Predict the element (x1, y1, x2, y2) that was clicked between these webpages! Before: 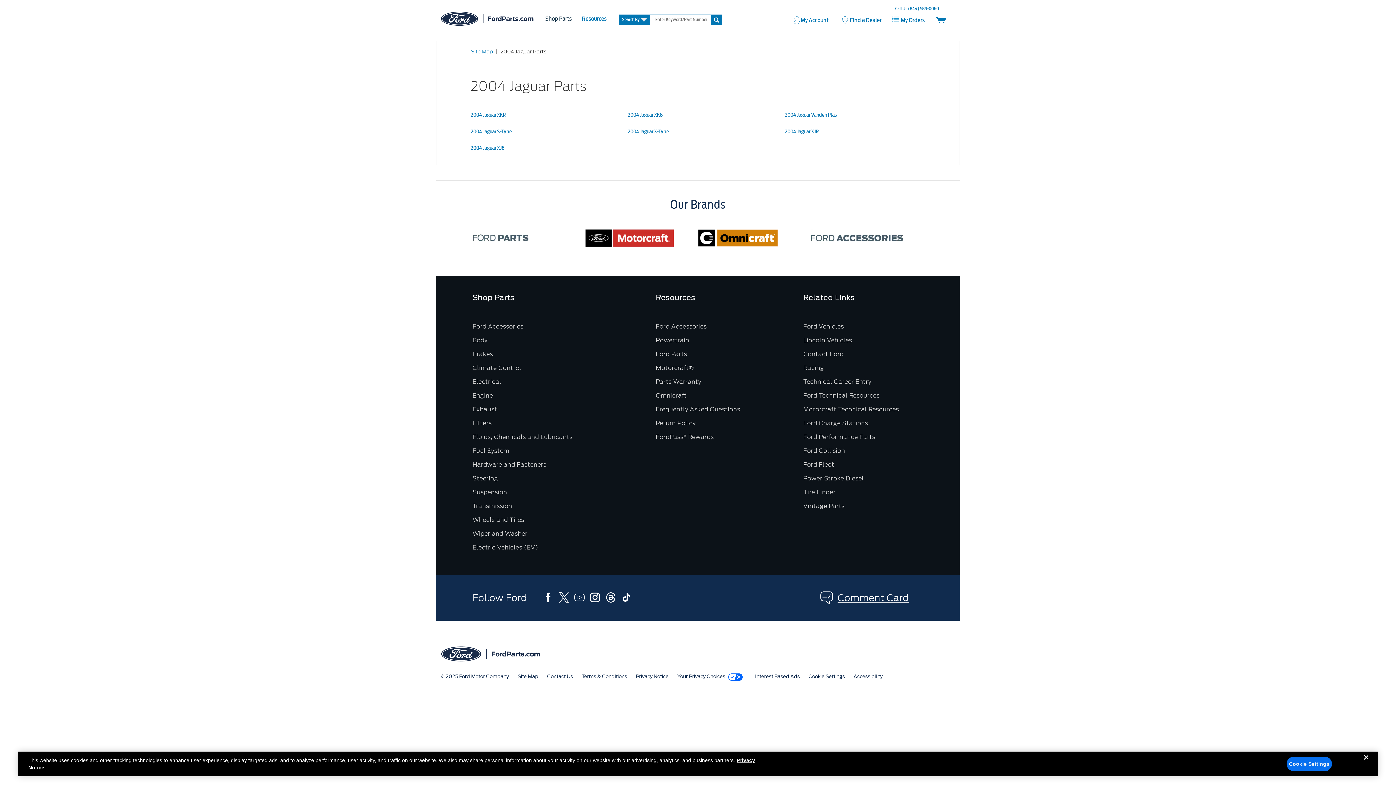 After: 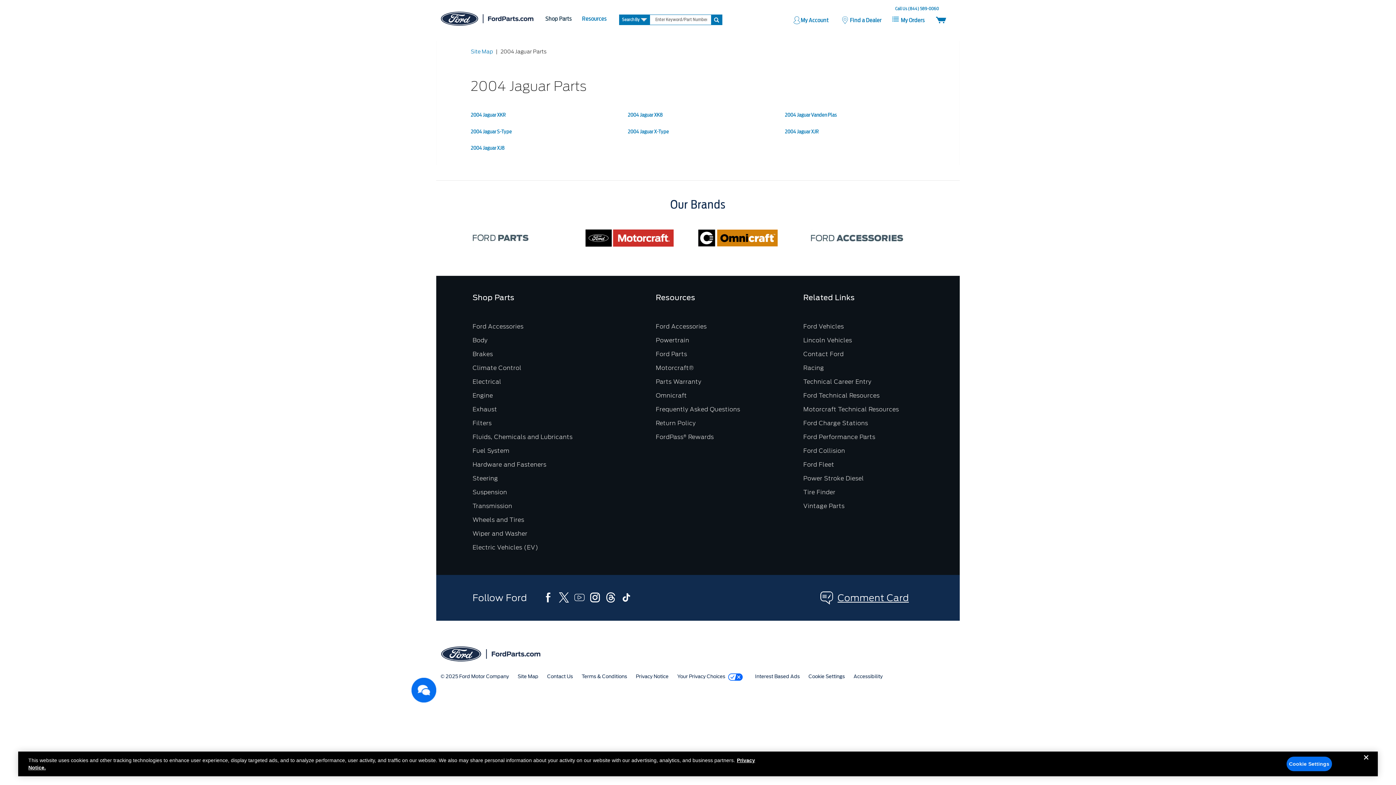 Action: bbox: (655, 433, 713, 440) label: FordPass® Rewards